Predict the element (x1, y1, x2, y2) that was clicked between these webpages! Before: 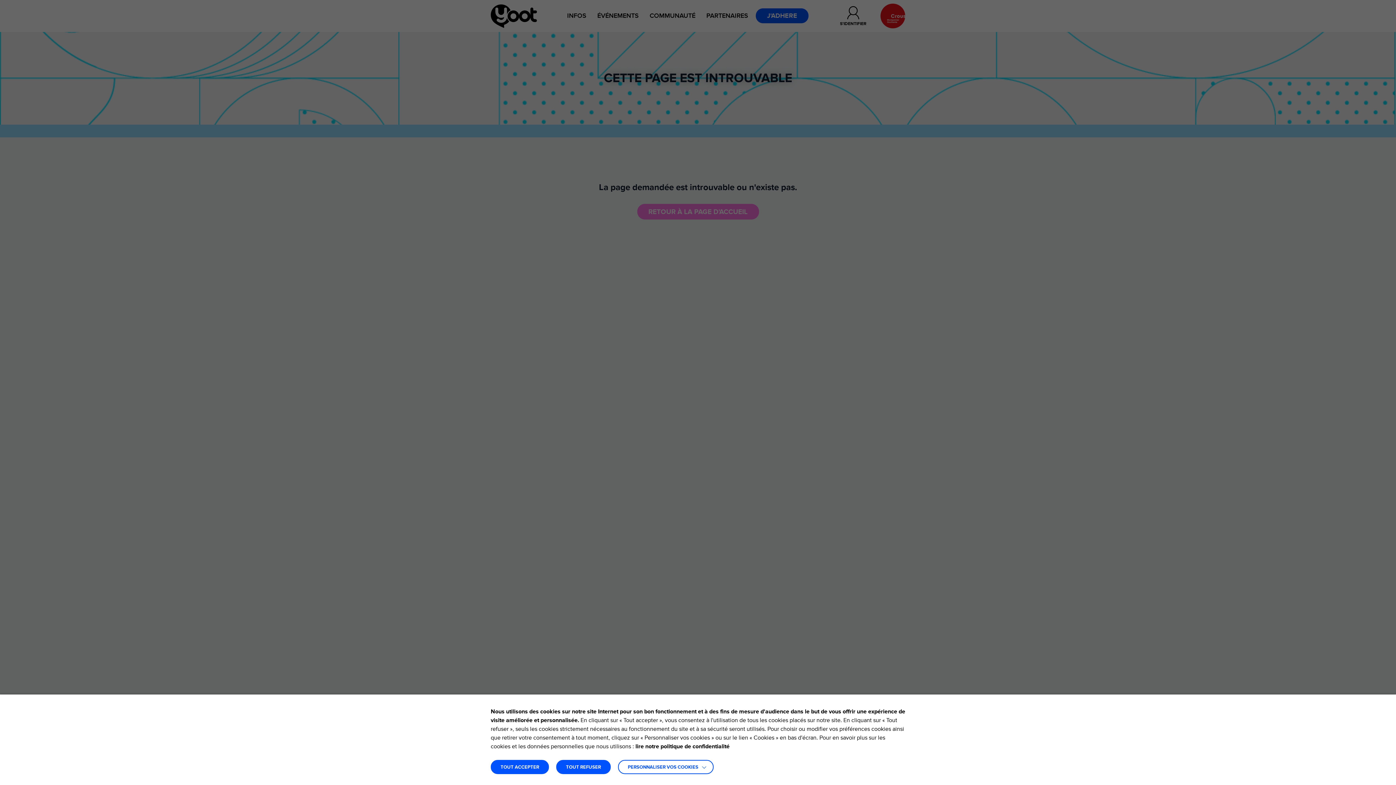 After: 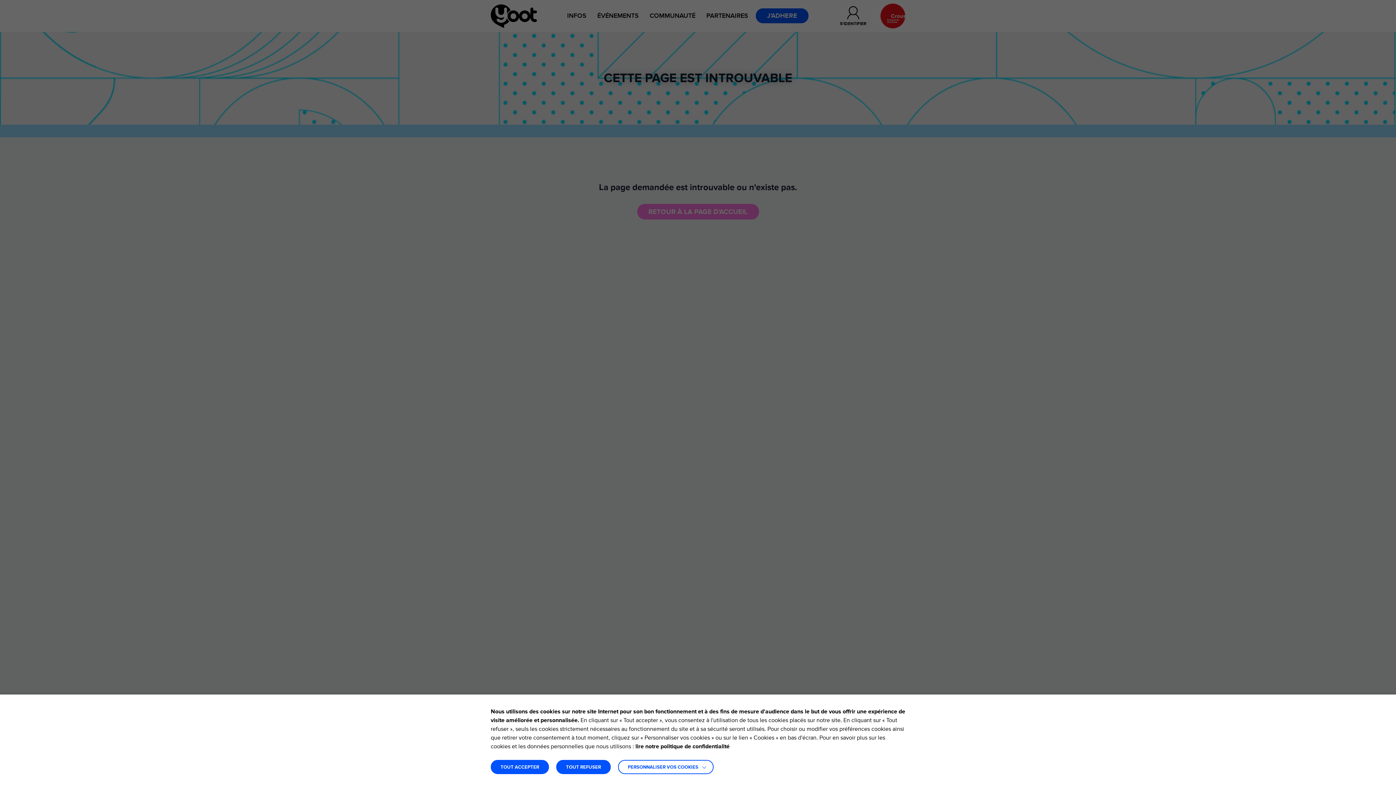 Action: label: lire notre politique de confidentialité bbox: (635, 744, 729, 749)